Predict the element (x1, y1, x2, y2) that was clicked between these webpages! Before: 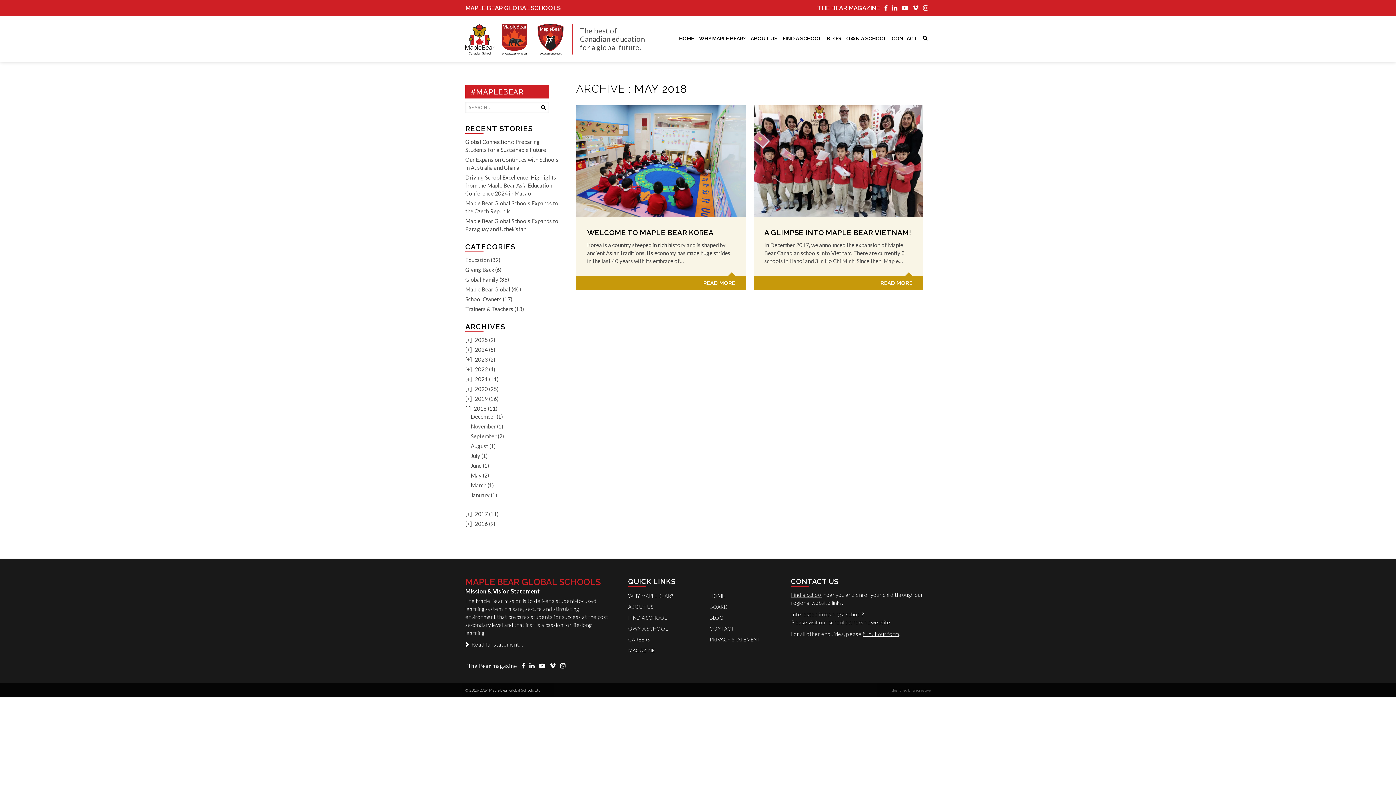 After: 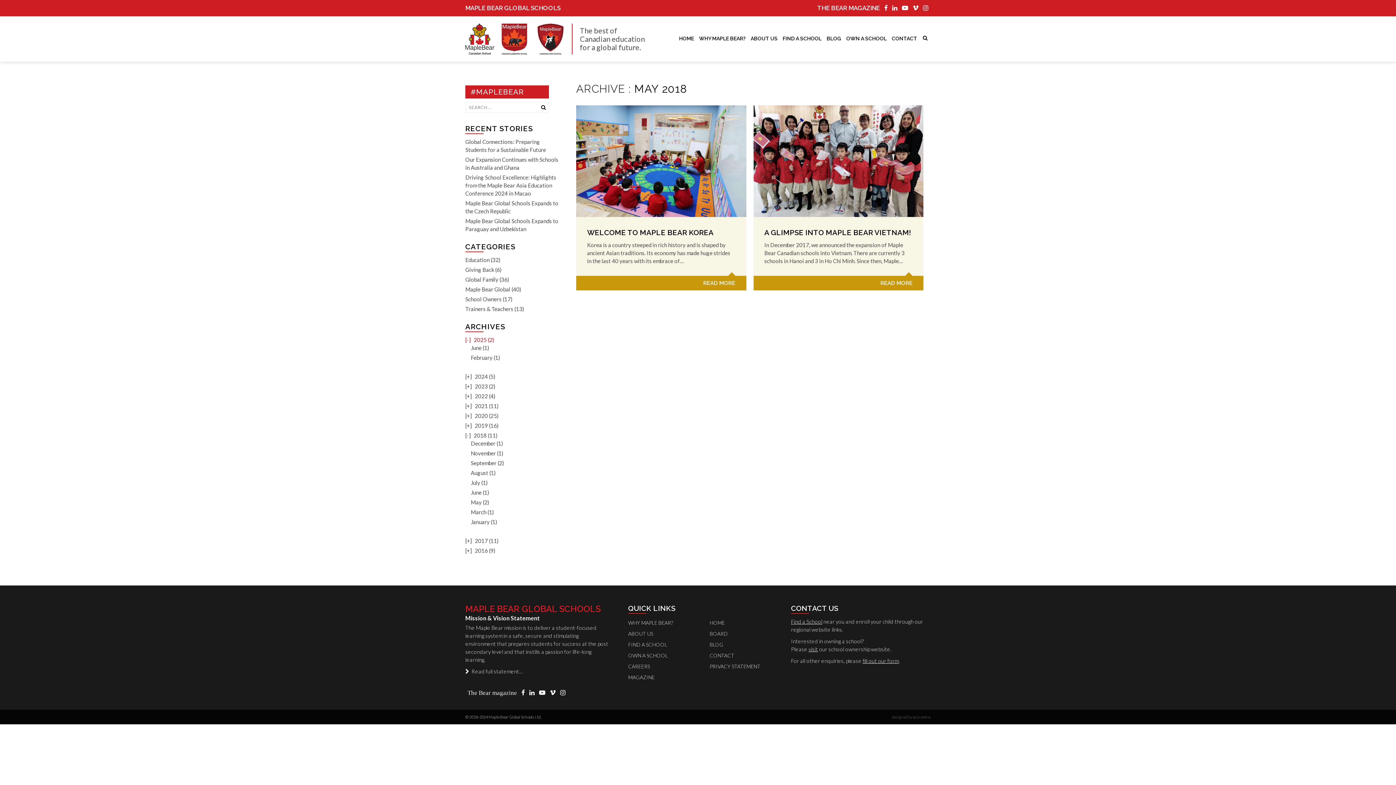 Action: bbox: (465, 336, 495, 343) label: [+]2025 (2)